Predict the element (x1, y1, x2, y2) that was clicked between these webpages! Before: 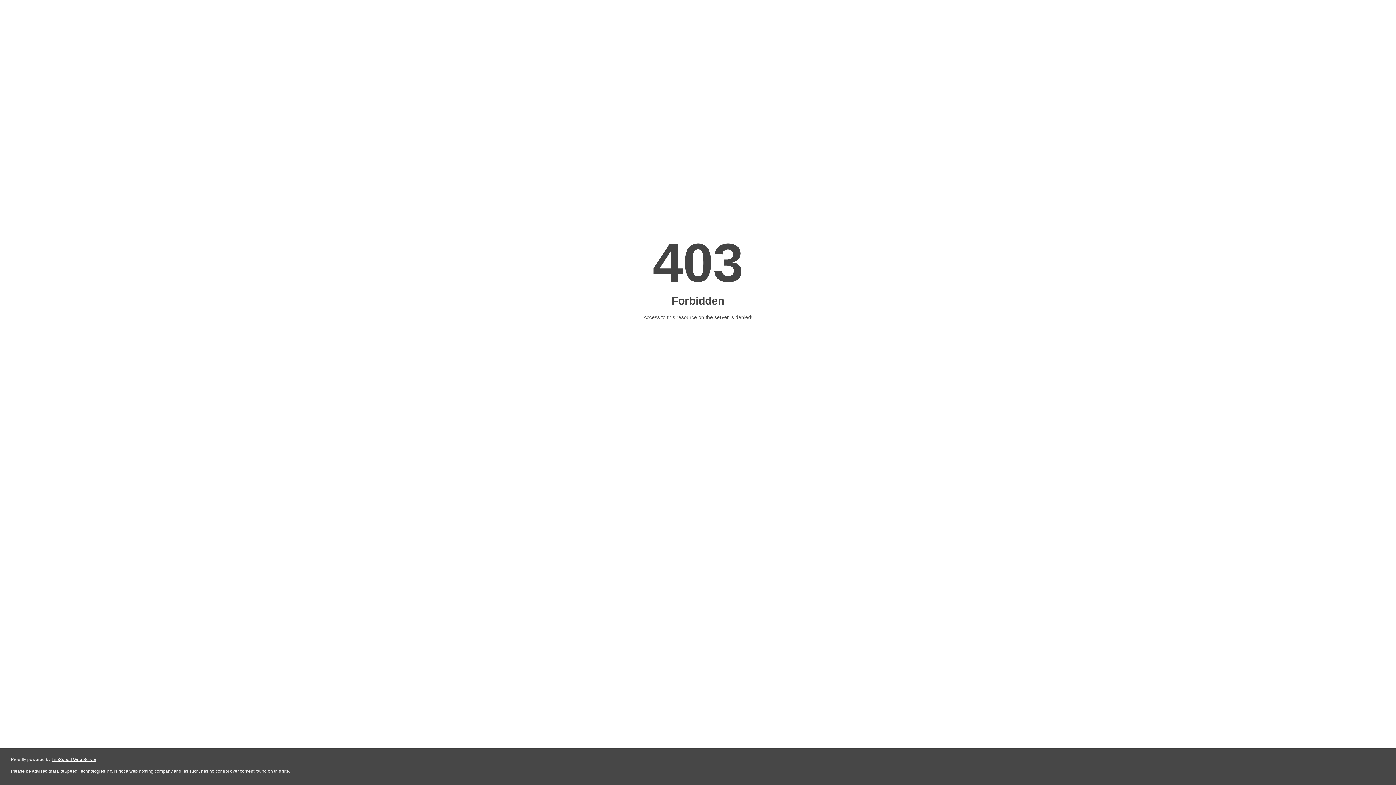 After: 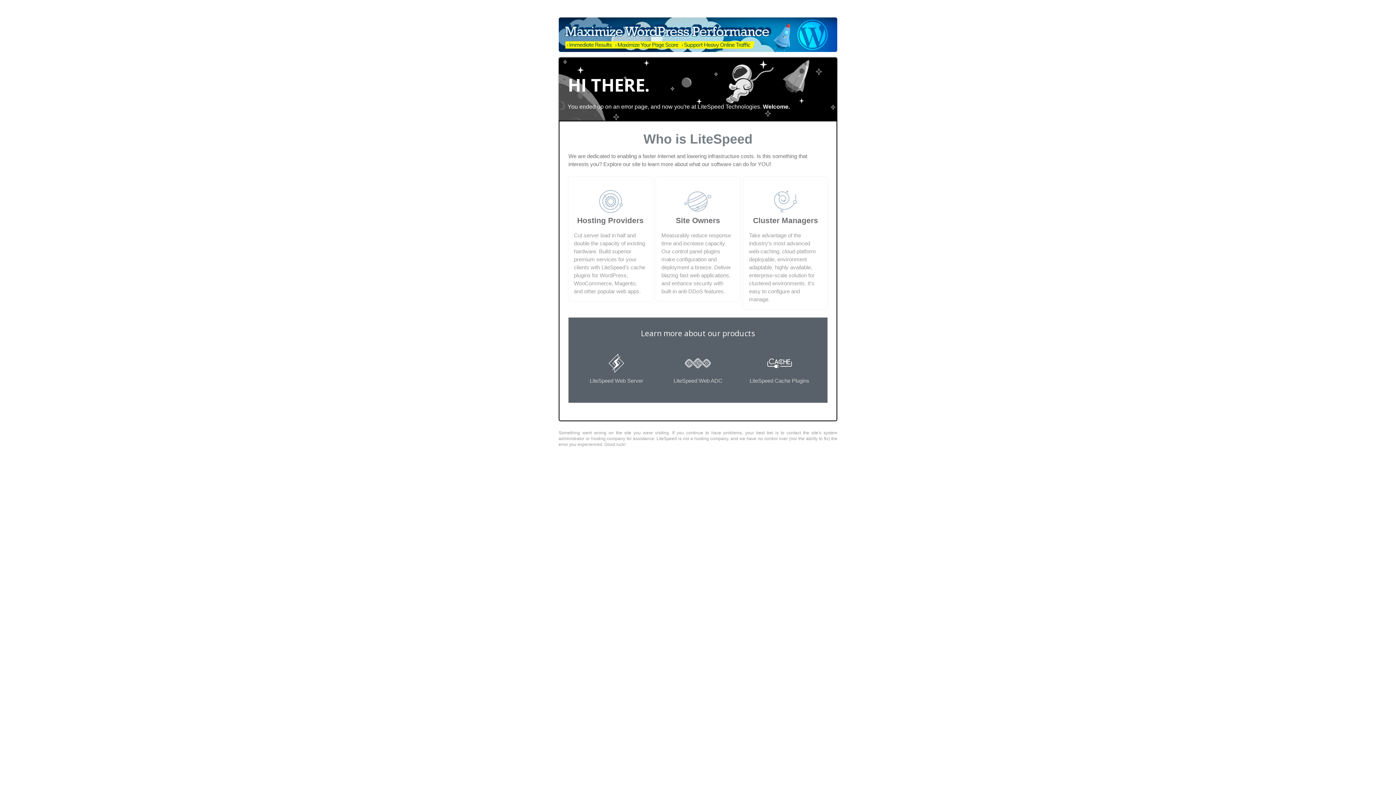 Action: bbox: (51, 757, 96, 762) label: LiteSpeed Web Server